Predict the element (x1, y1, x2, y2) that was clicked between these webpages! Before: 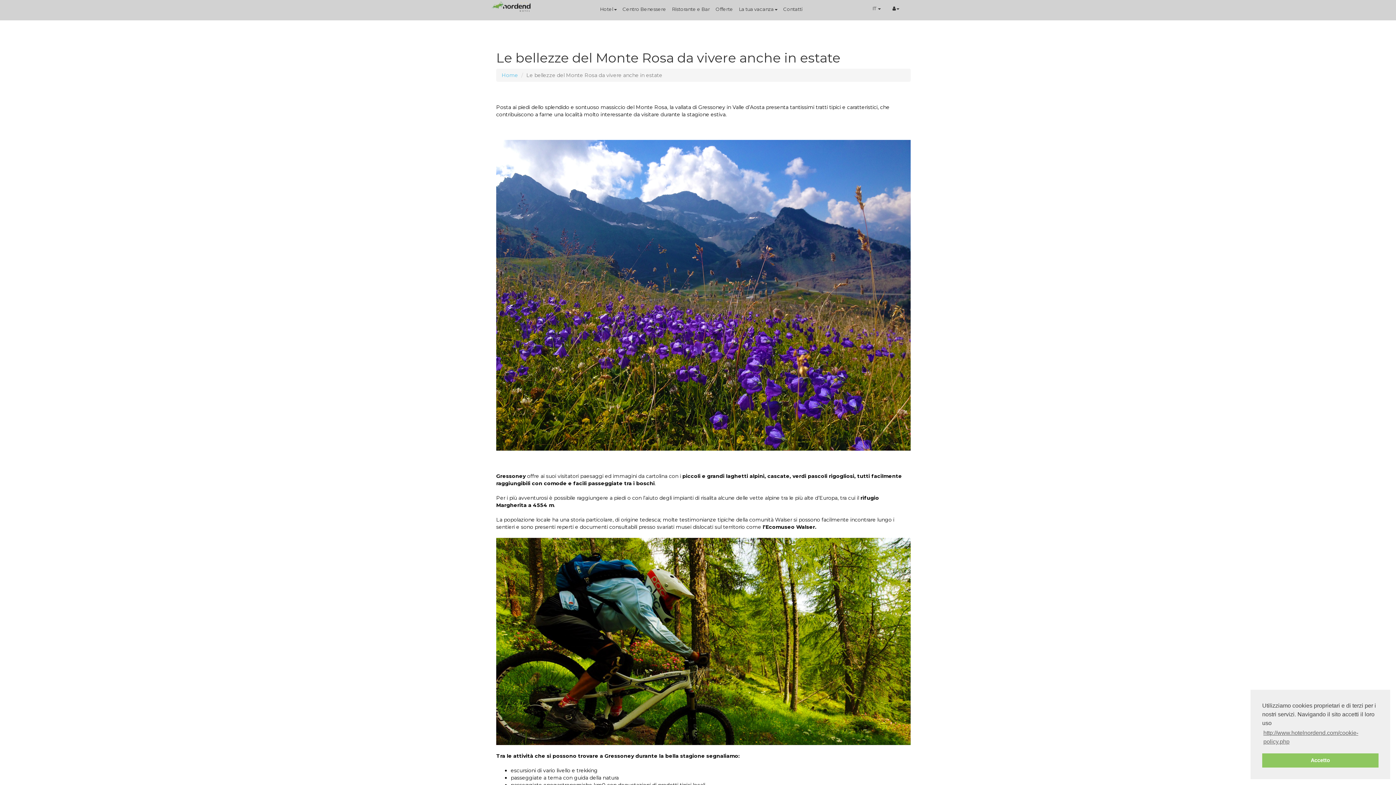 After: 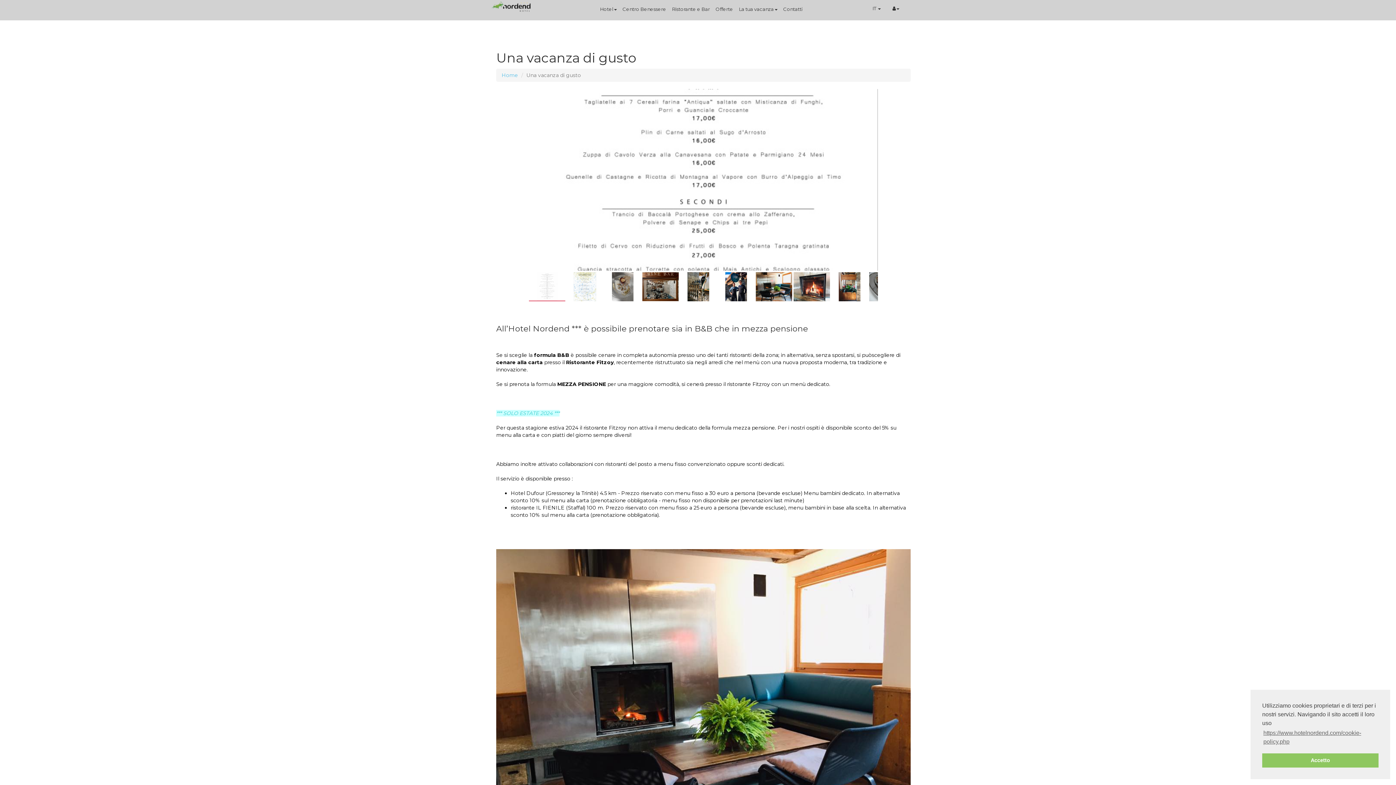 Action: bbox: (669, 0, 712, 18) label: Ristorante e Bar